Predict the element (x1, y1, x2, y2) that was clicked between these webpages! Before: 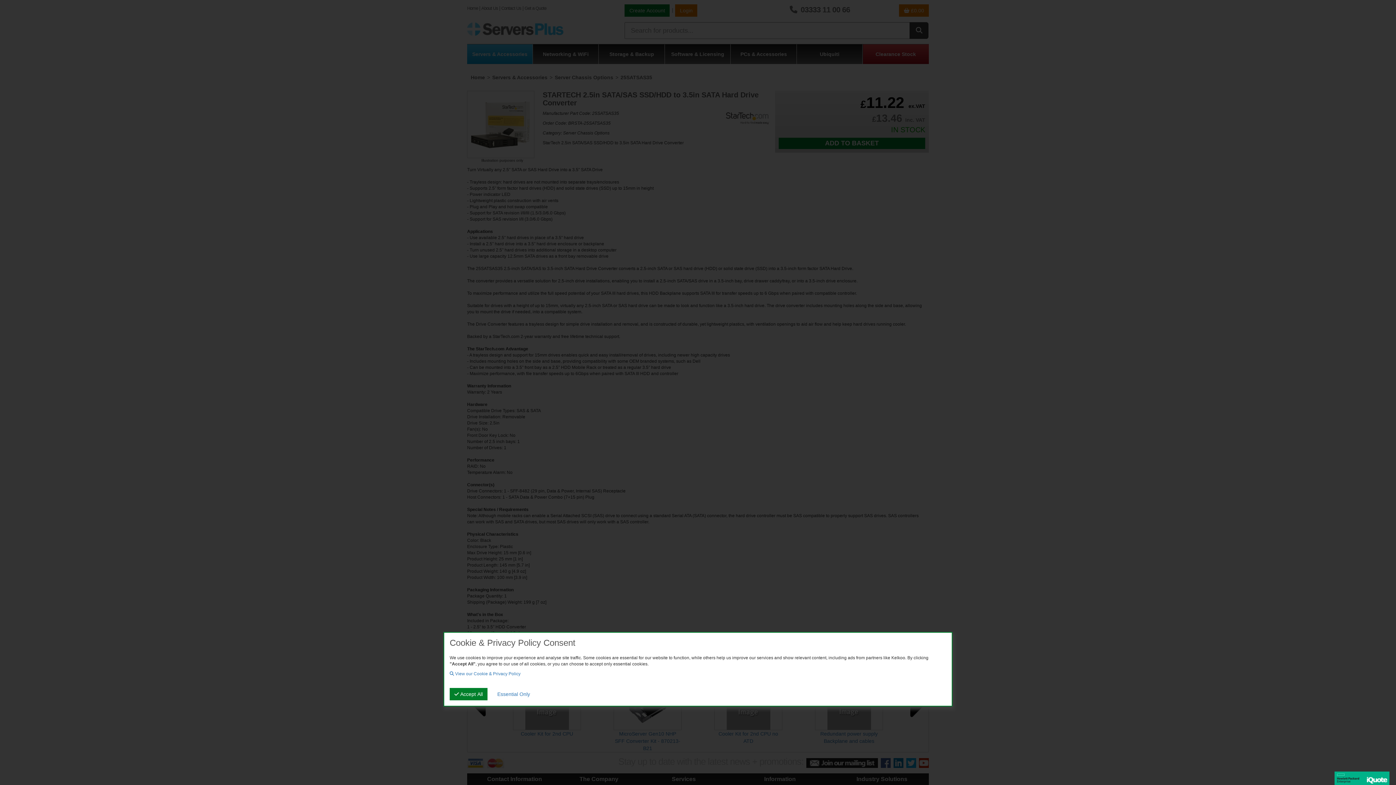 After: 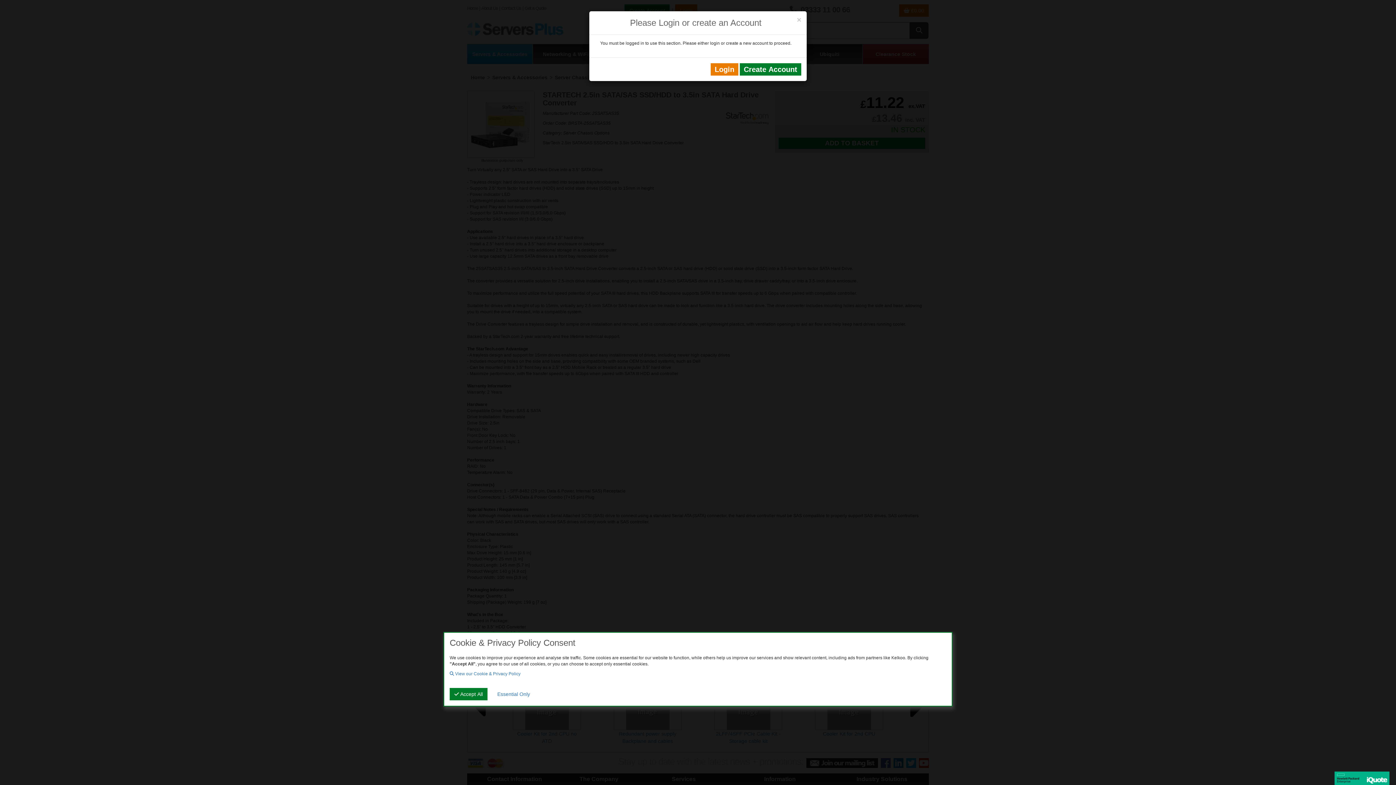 Action: bbox: (1334, 775, 1389, 781)